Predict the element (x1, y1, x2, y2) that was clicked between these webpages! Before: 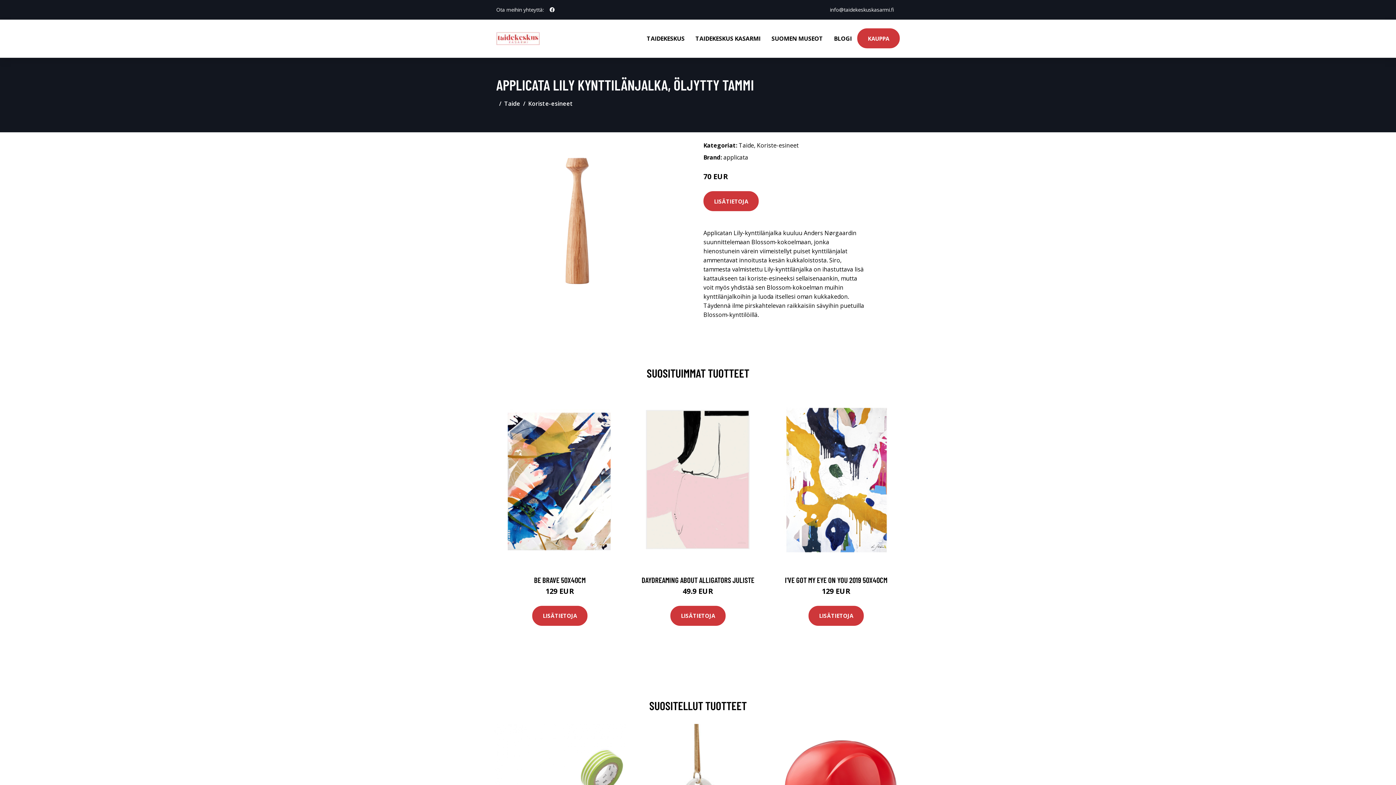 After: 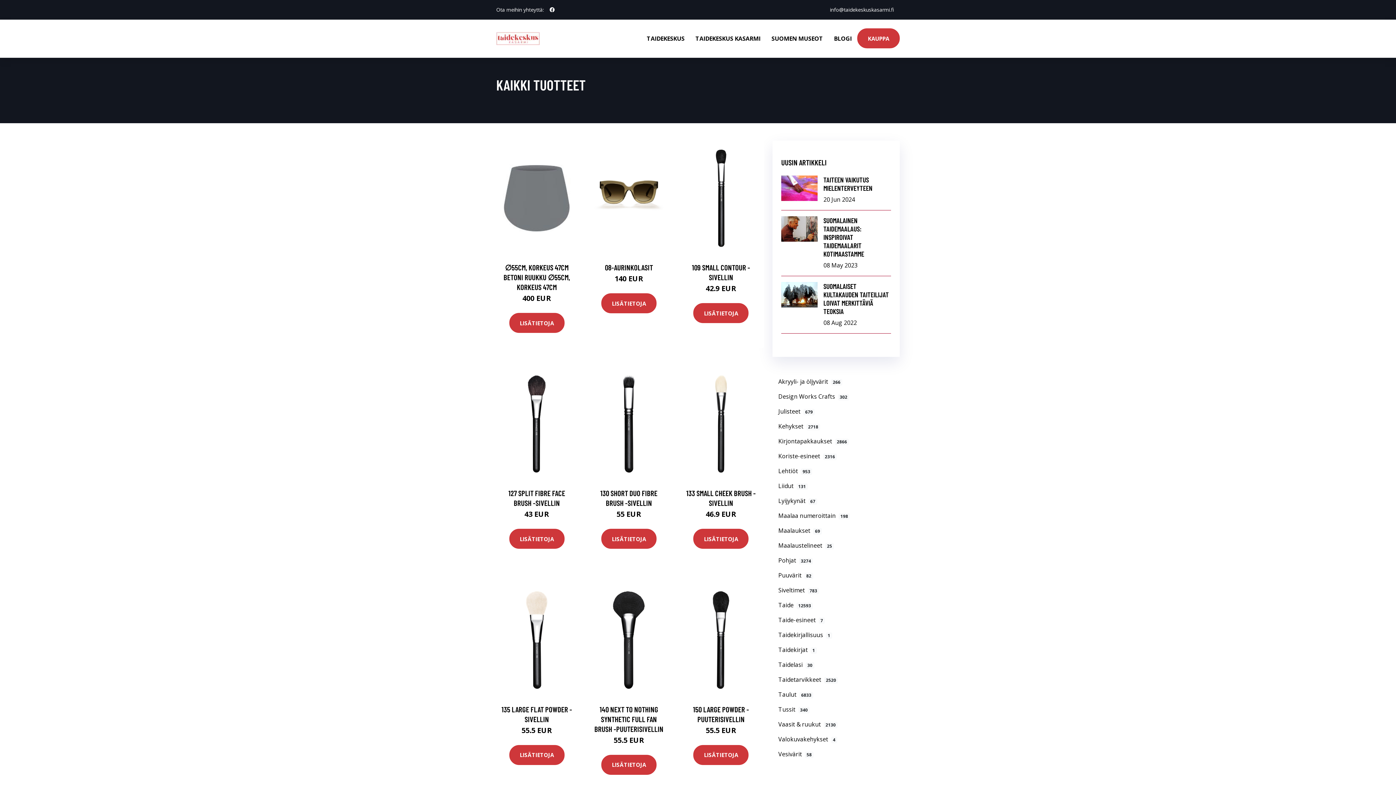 Action: bbox: (857, 28, 900, 48) label: KAUPPA